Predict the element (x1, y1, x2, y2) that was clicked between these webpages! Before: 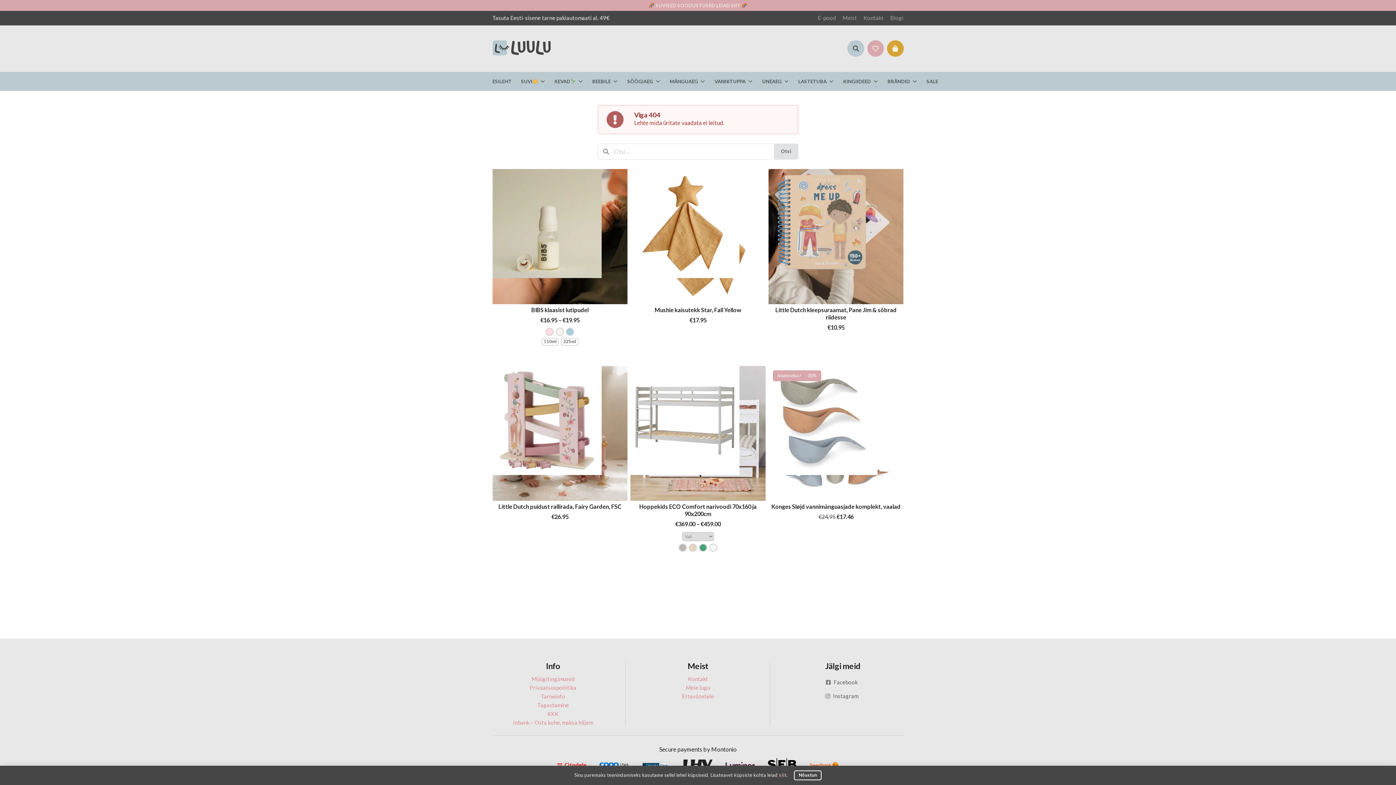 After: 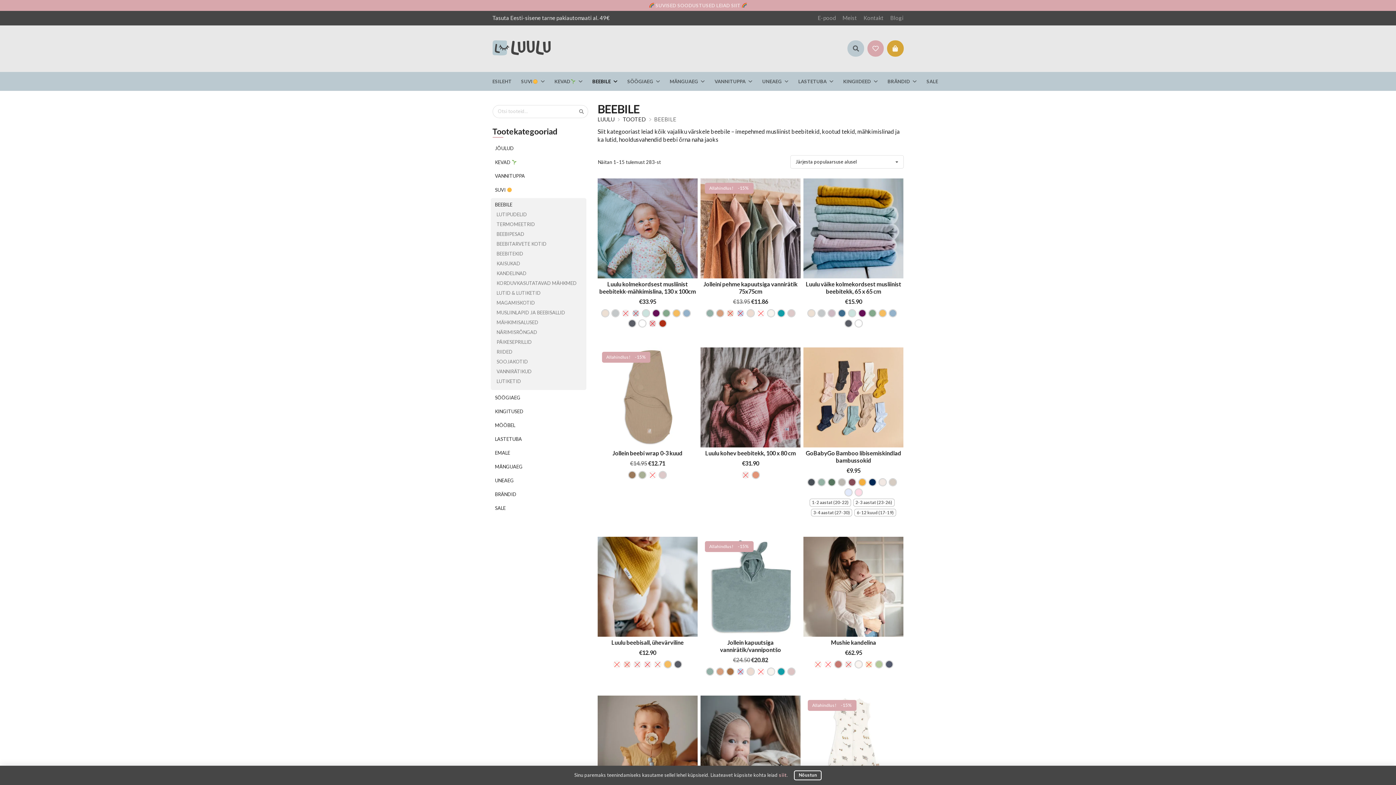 Action: label: BEEBILE bbox: (587, 71, 622, 90)